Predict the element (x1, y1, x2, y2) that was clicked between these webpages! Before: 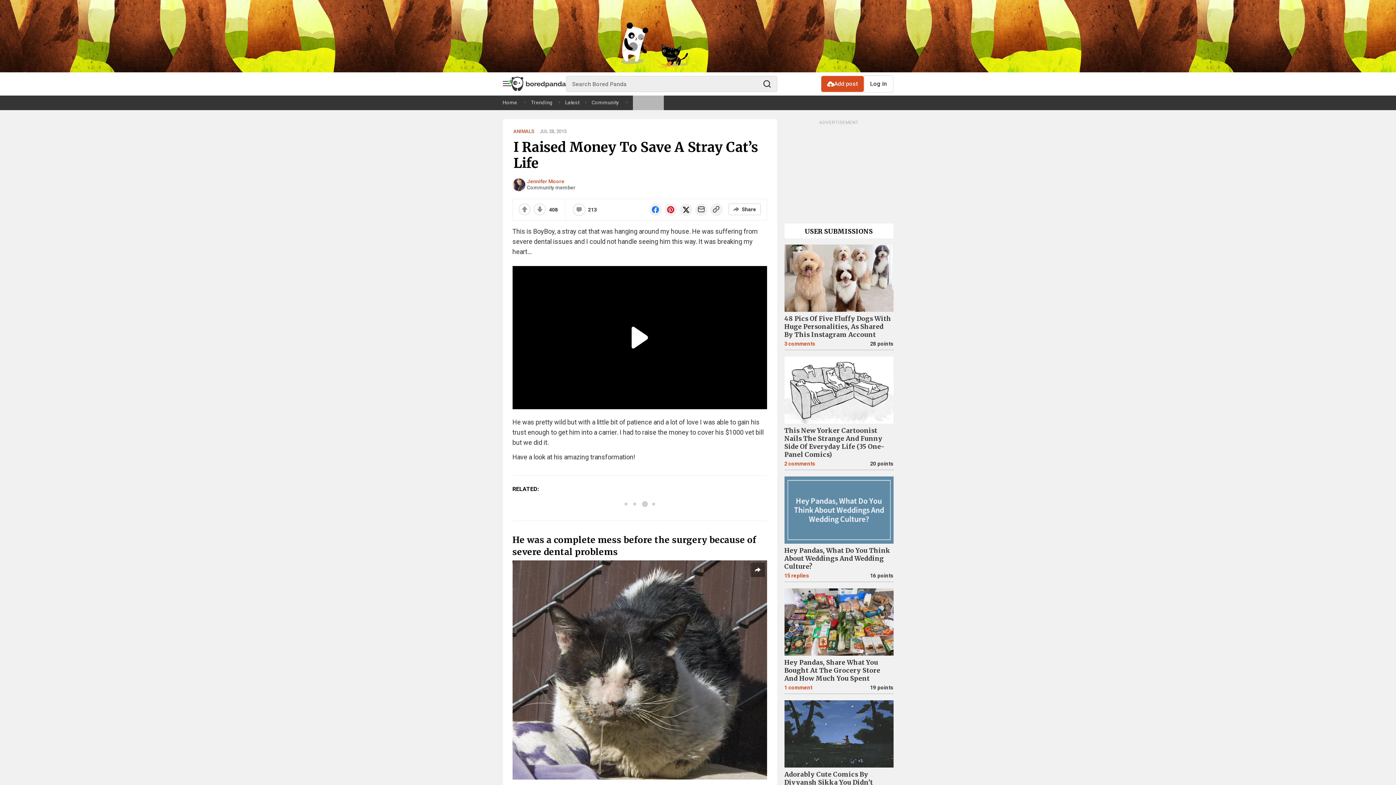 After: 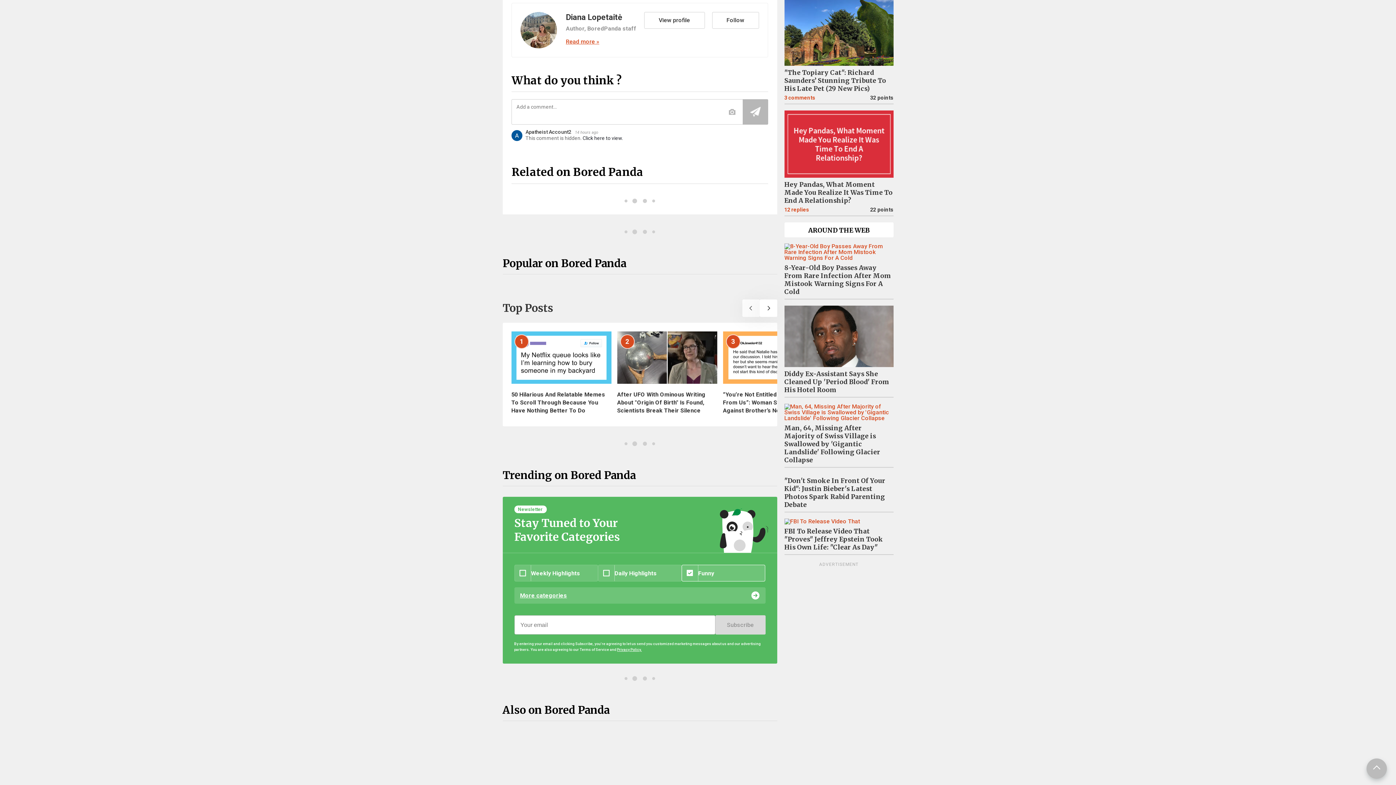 Action: bbox: (784, 685, 812, 691) label: 1comment